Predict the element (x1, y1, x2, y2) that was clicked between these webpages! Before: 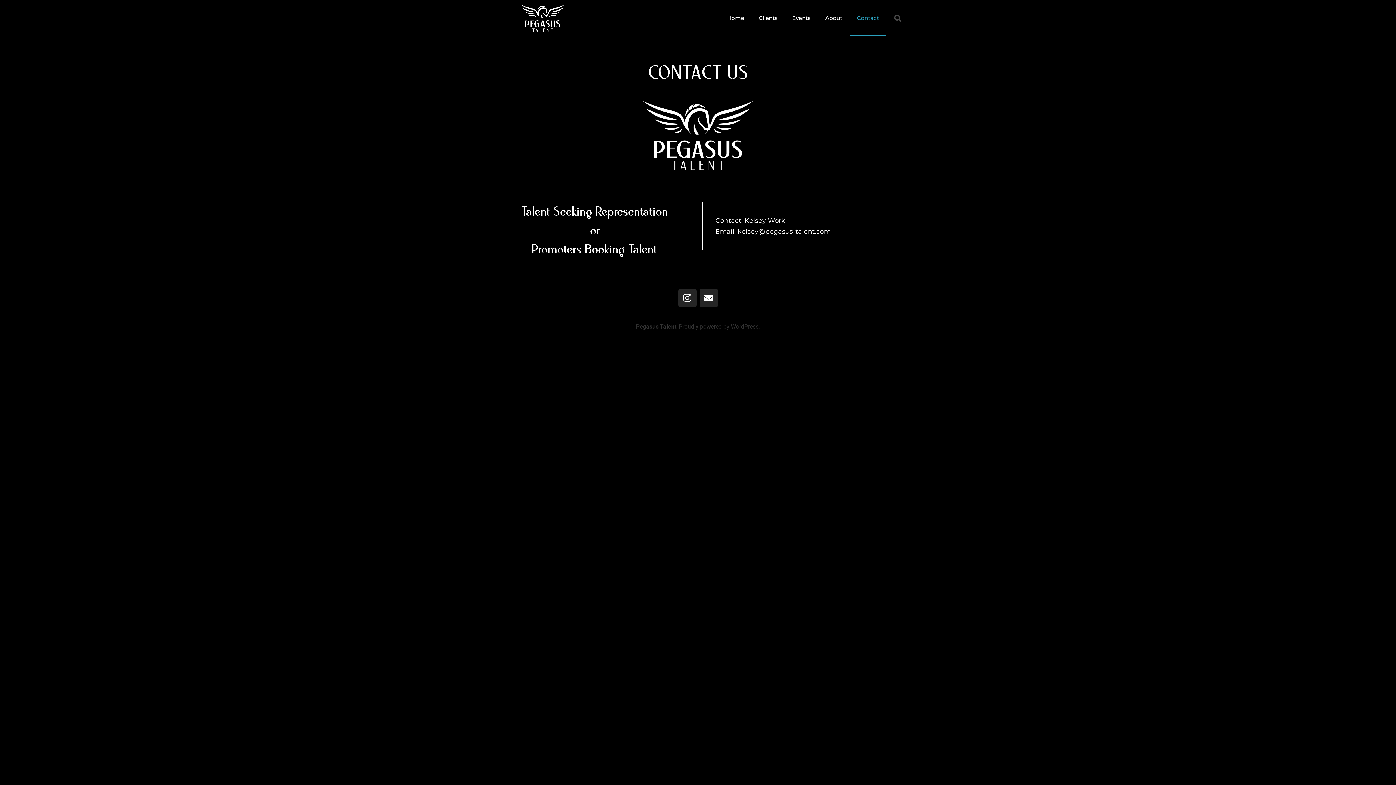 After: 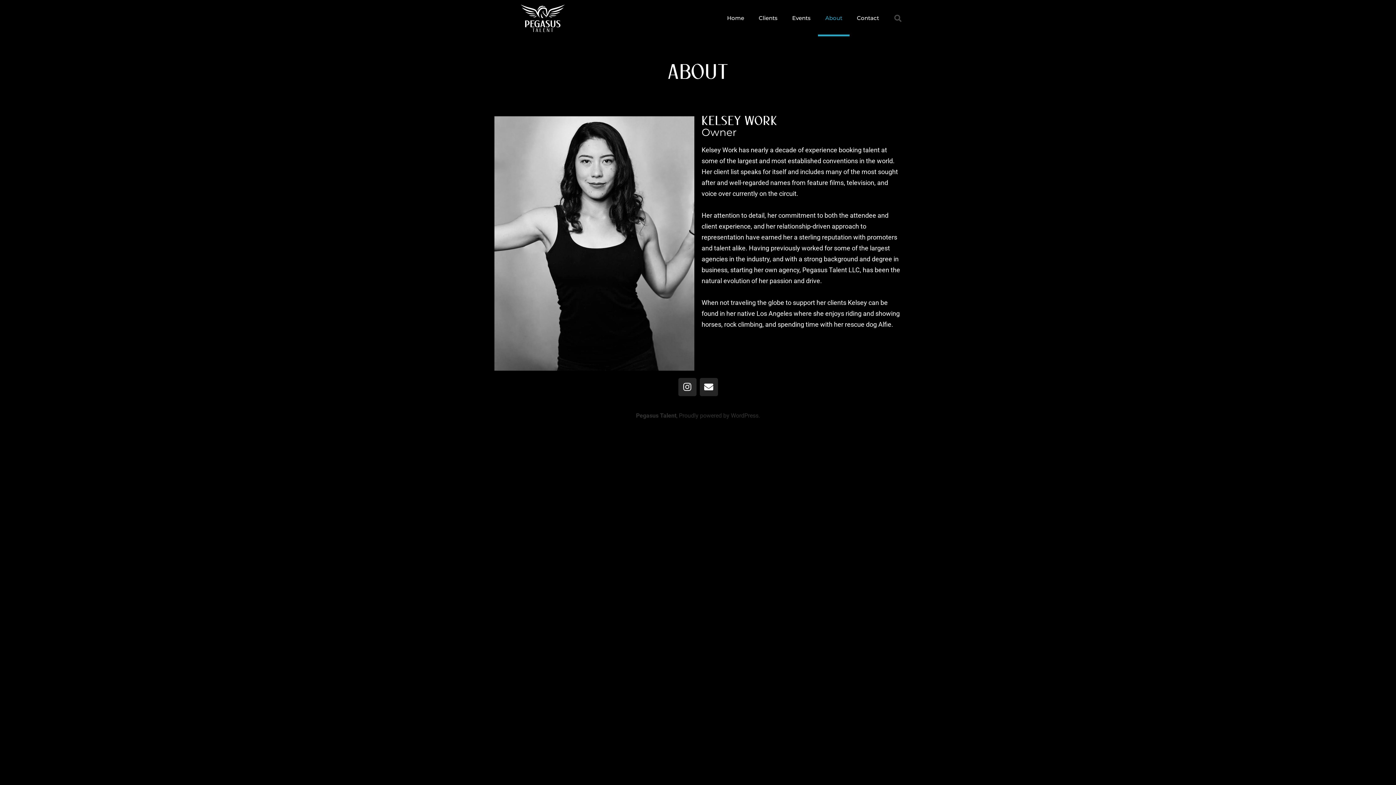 Action: bbox: (818, 0, 849, 36) label: About